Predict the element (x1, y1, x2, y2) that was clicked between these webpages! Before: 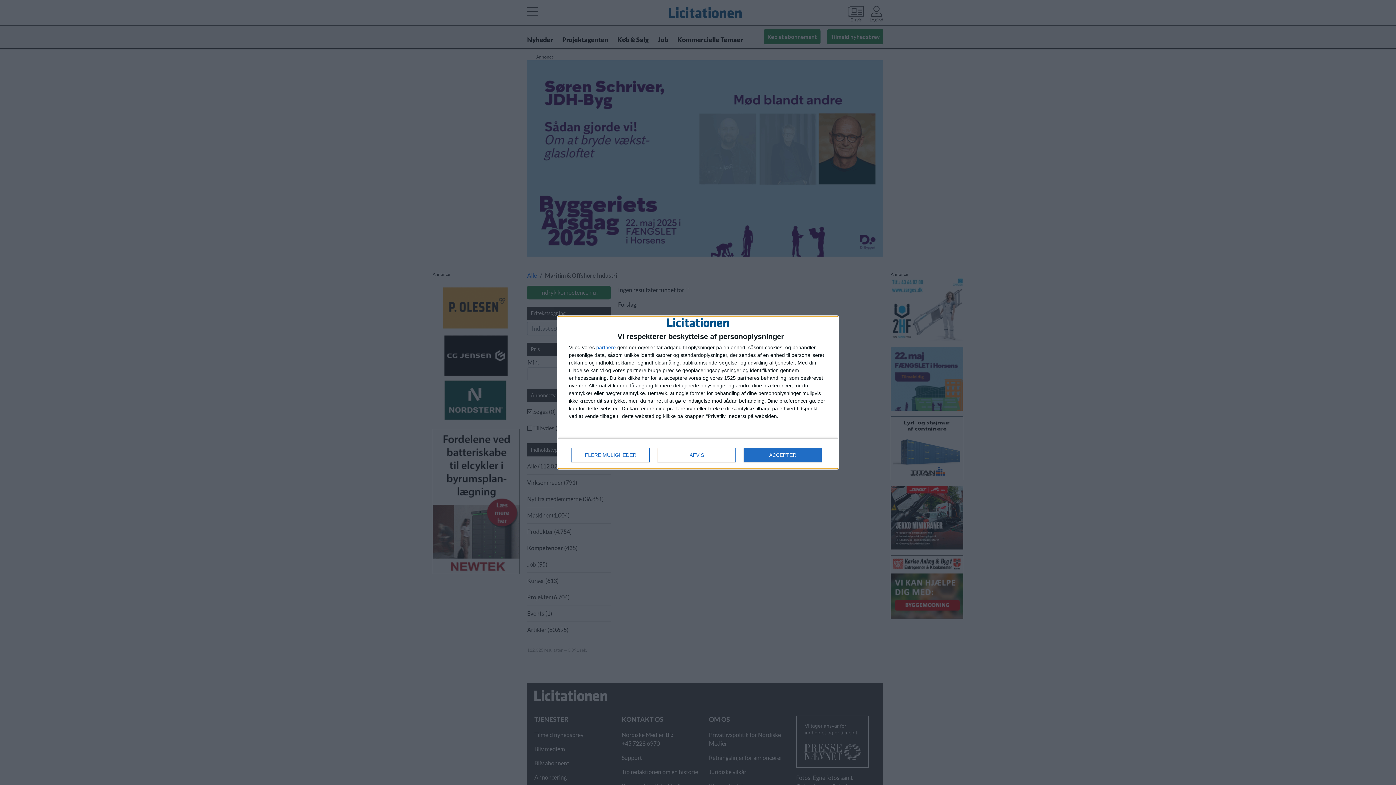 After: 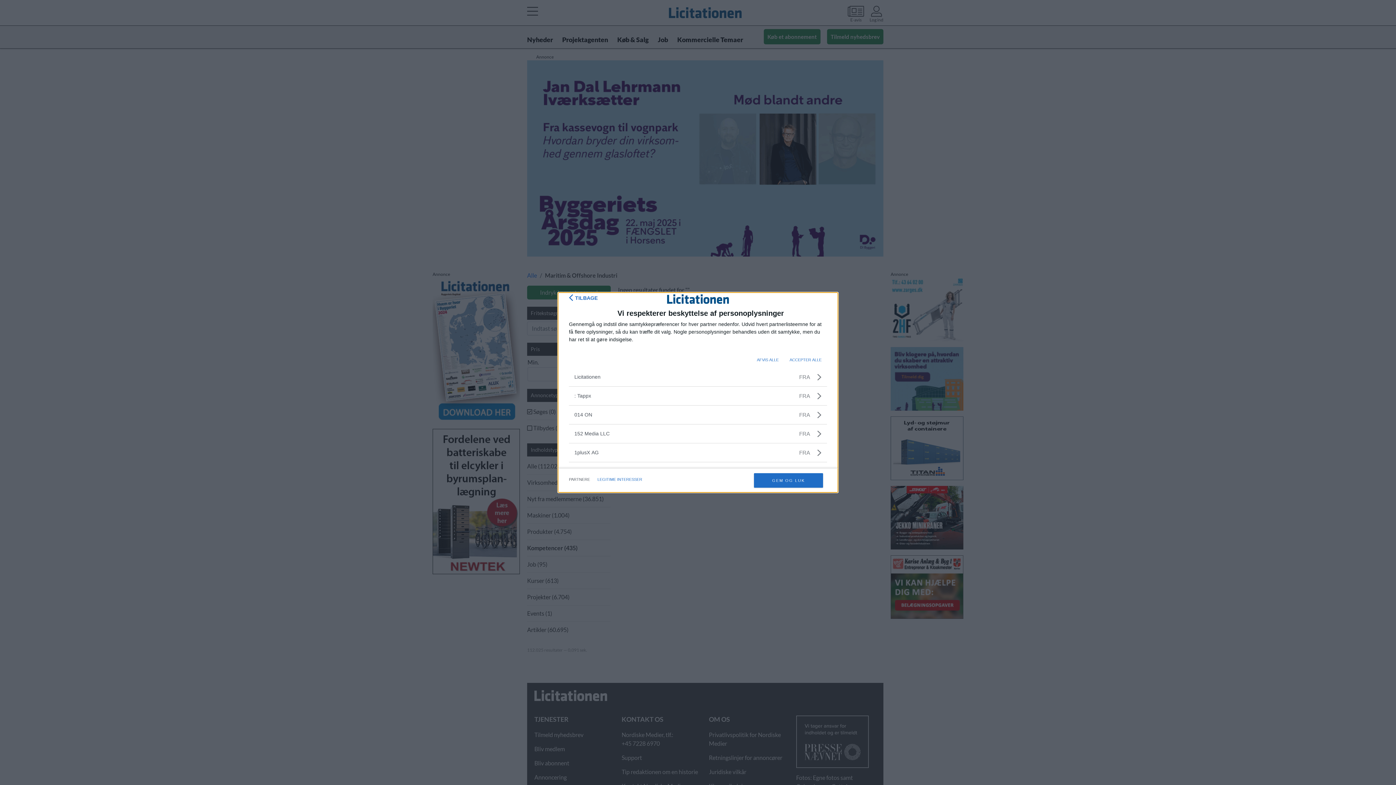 Action: bbox: (596, 345, 616, 350) label: partnere